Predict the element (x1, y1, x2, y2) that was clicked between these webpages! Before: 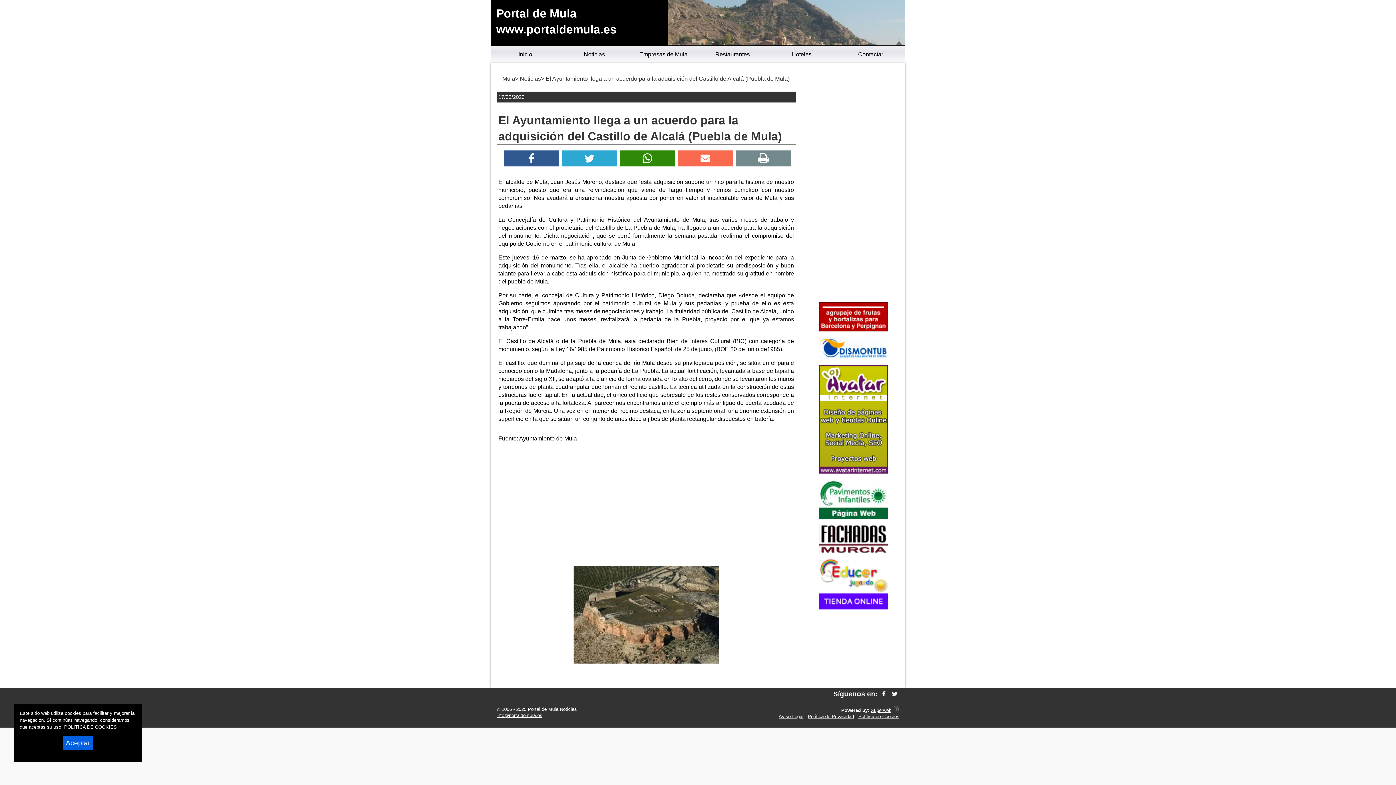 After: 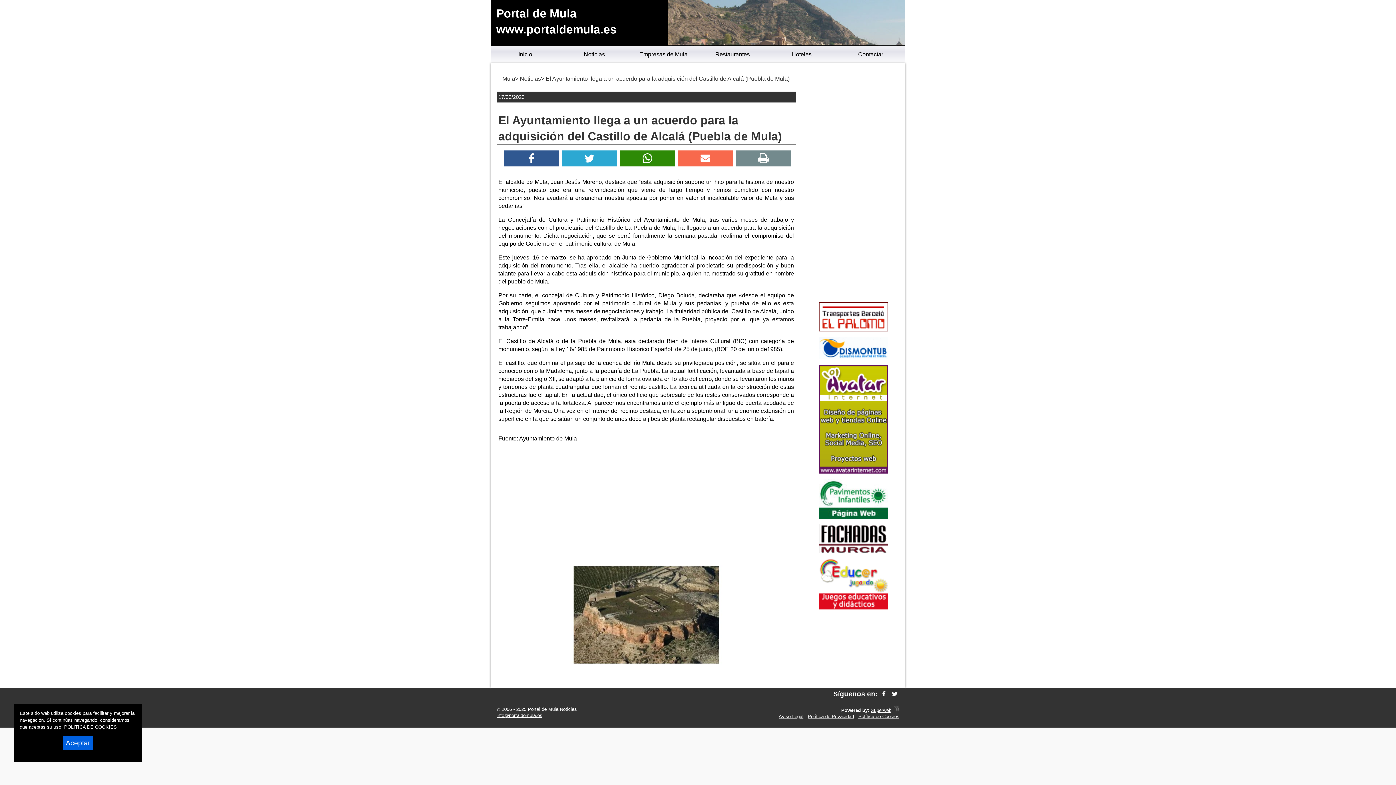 Action: bbox: (890, 690, 899, 698)